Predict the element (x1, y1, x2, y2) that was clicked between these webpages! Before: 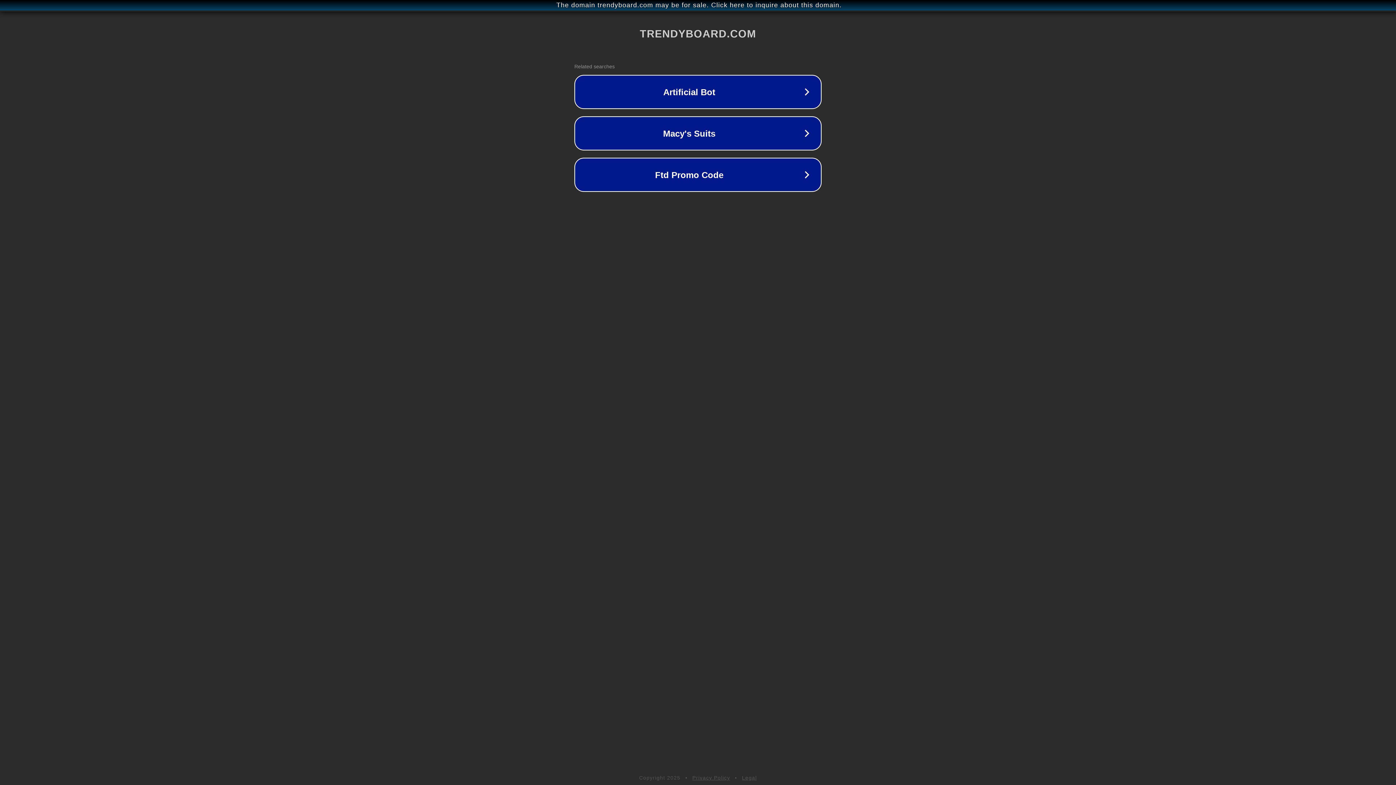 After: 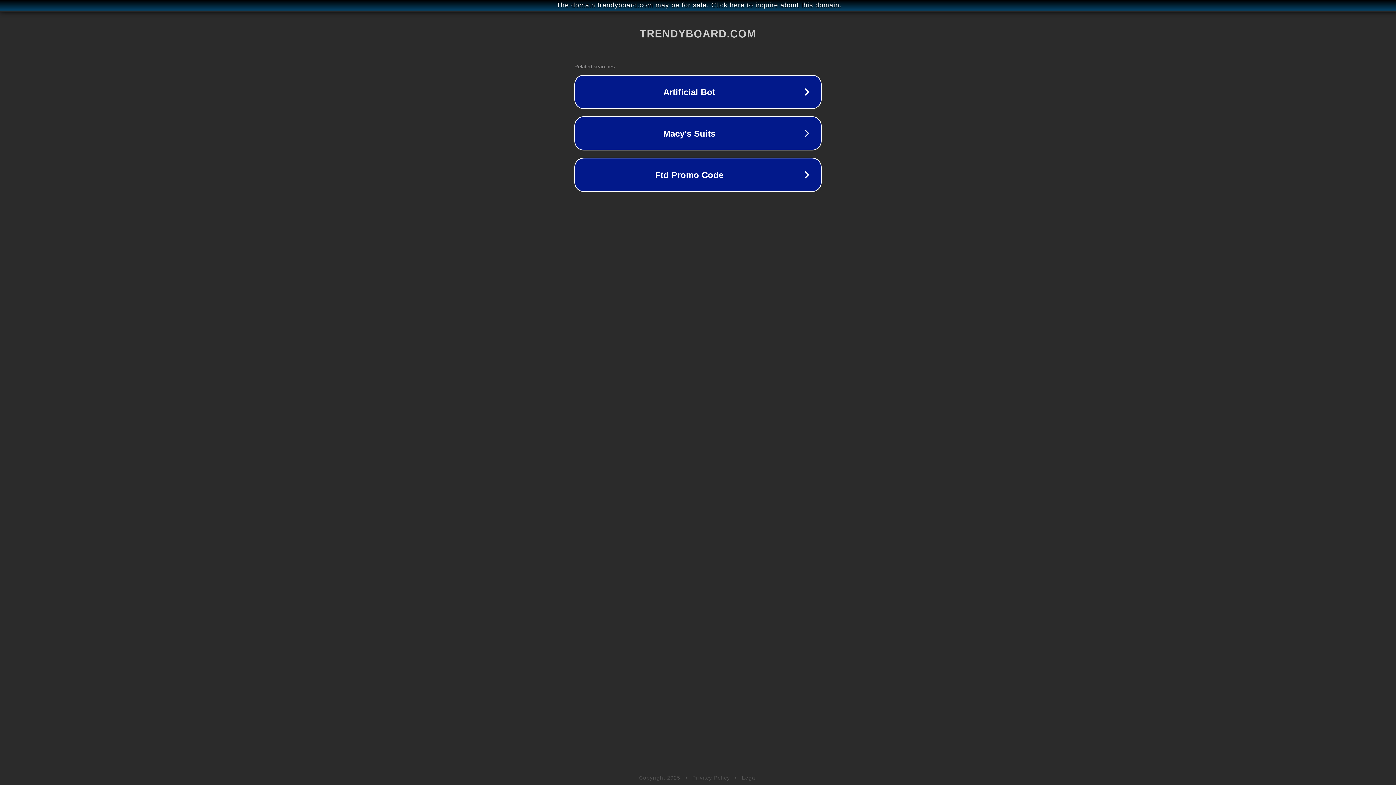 Action: bbox: (742, 775, 757, 781) label: Legal